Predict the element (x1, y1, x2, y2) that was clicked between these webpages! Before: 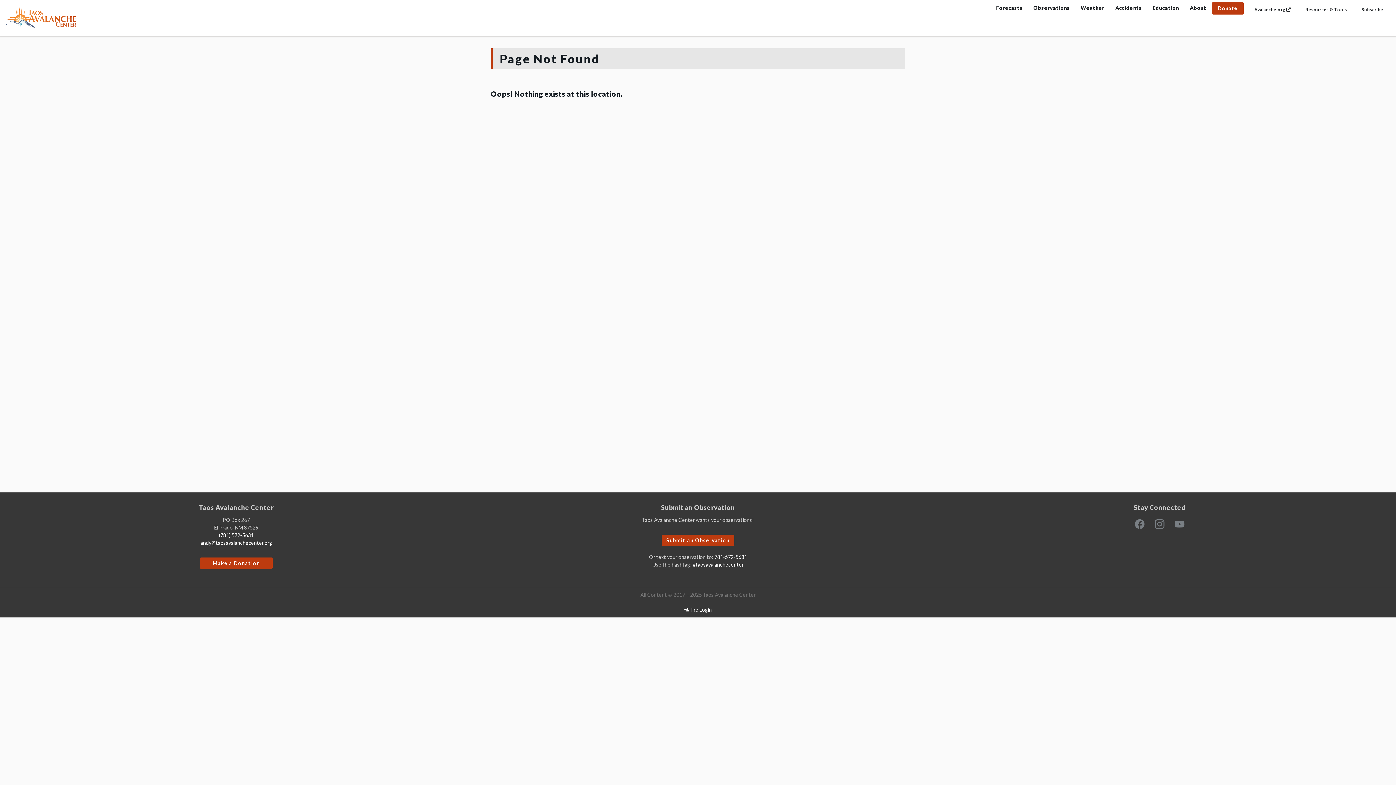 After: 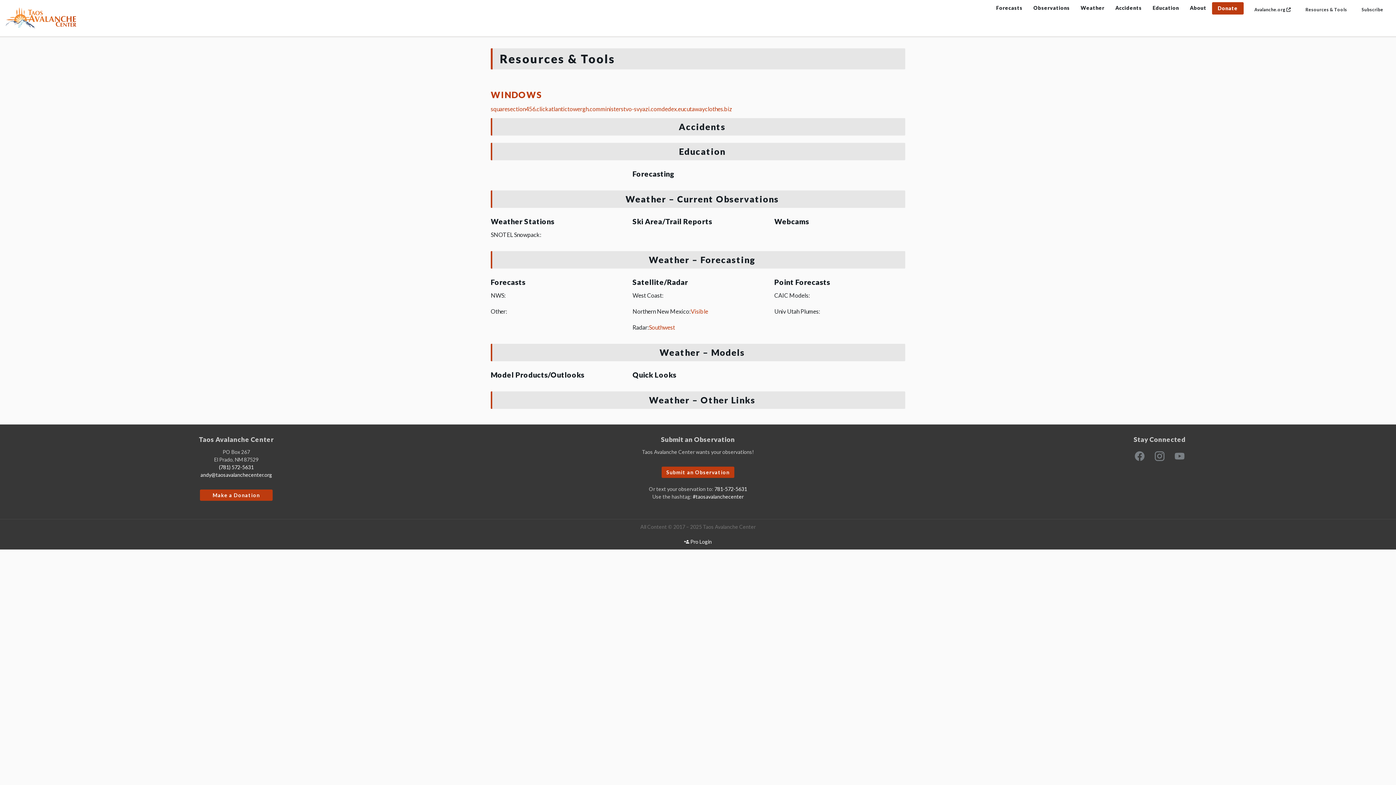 Action: bbox: (1300, 1, 1352, 17) label: Resources & Tools